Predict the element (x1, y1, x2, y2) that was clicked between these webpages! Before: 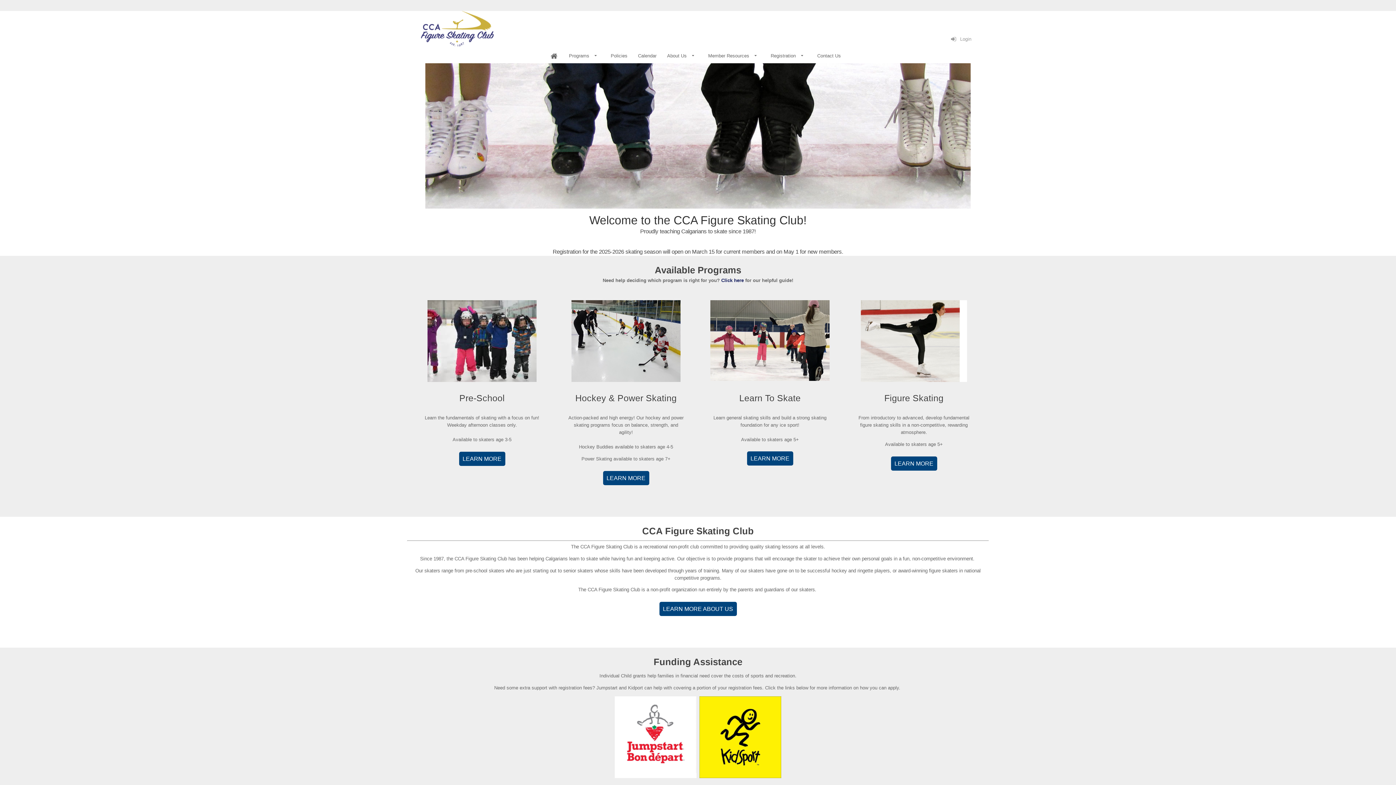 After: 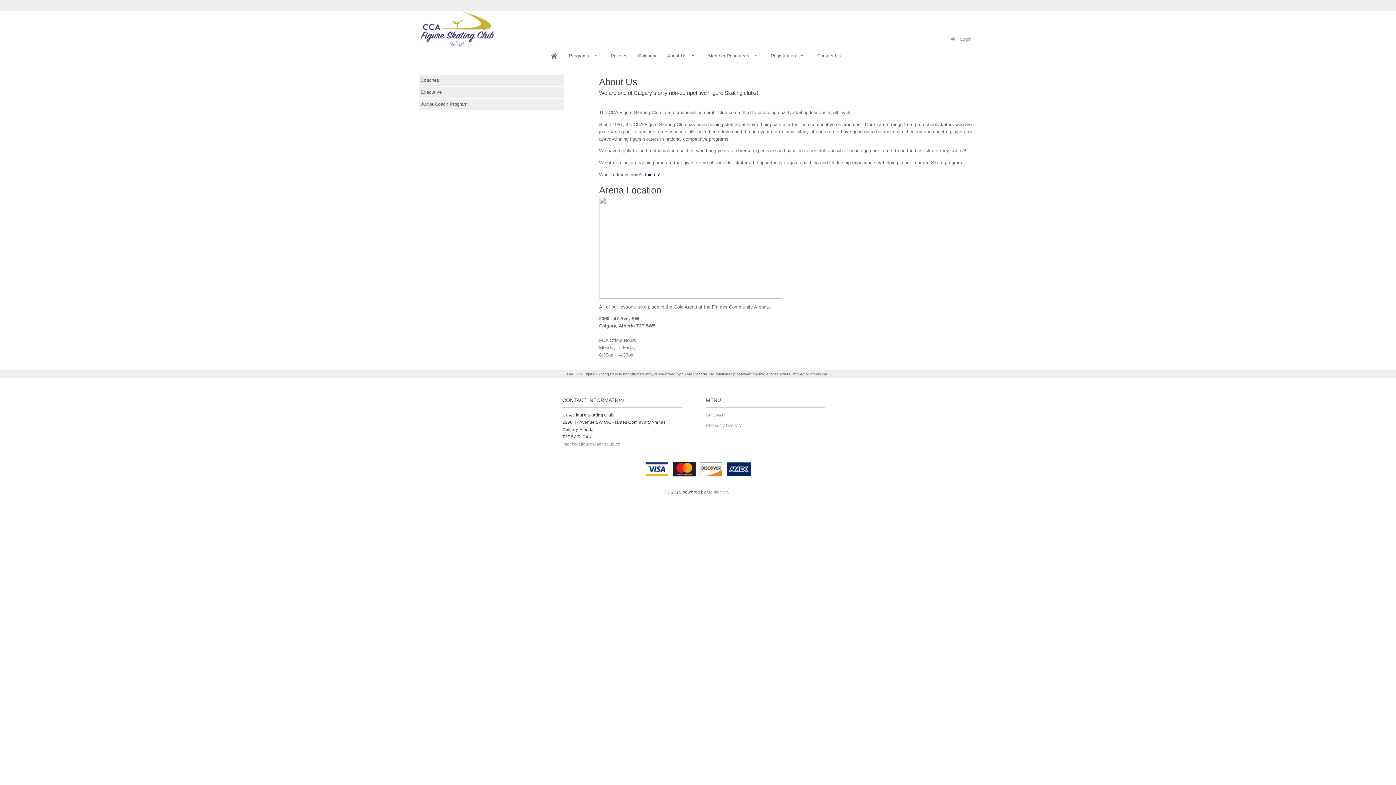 Action: label: About Us bbox: (665, 48, 699, 63)